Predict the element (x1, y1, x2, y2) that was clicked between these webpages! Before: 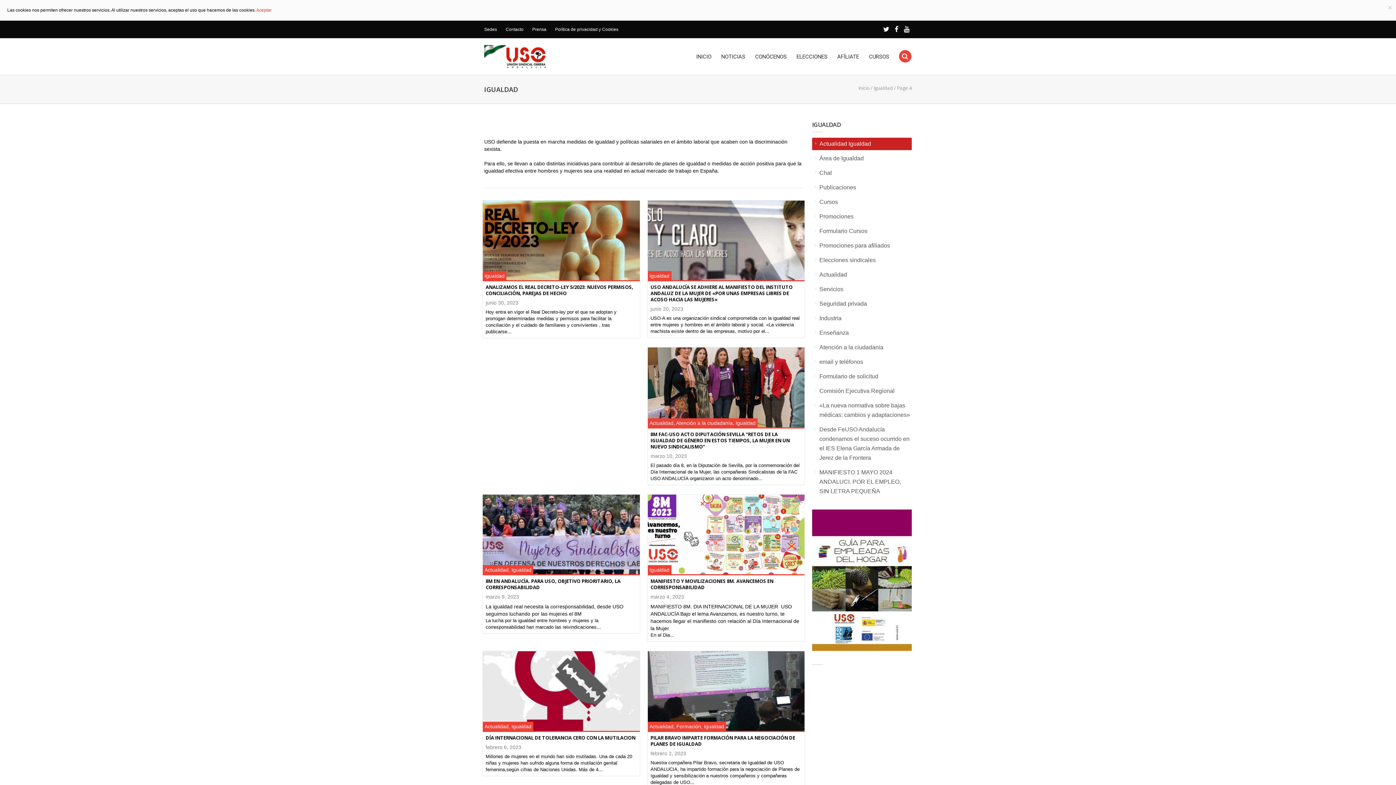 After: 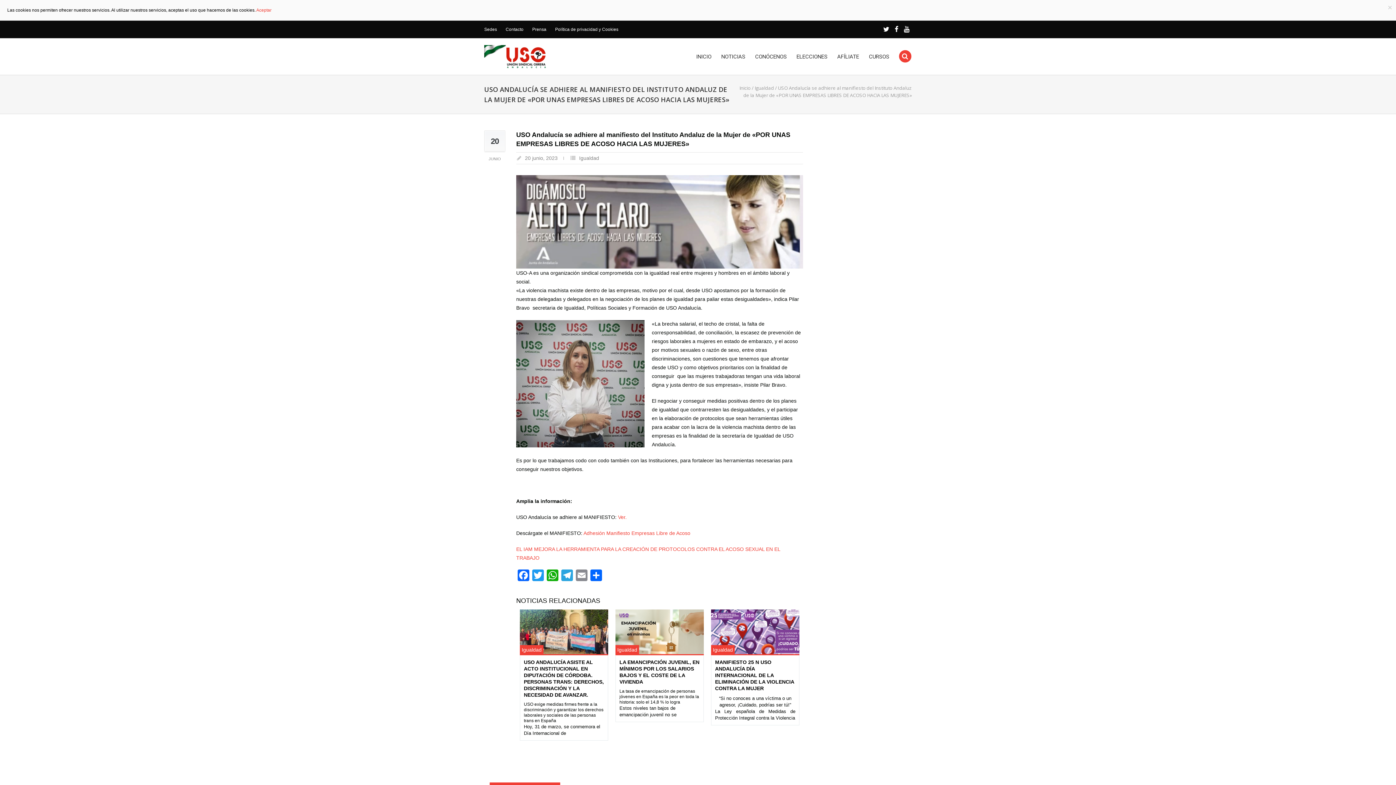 Action: bbox: (647, 237, 804, 243)